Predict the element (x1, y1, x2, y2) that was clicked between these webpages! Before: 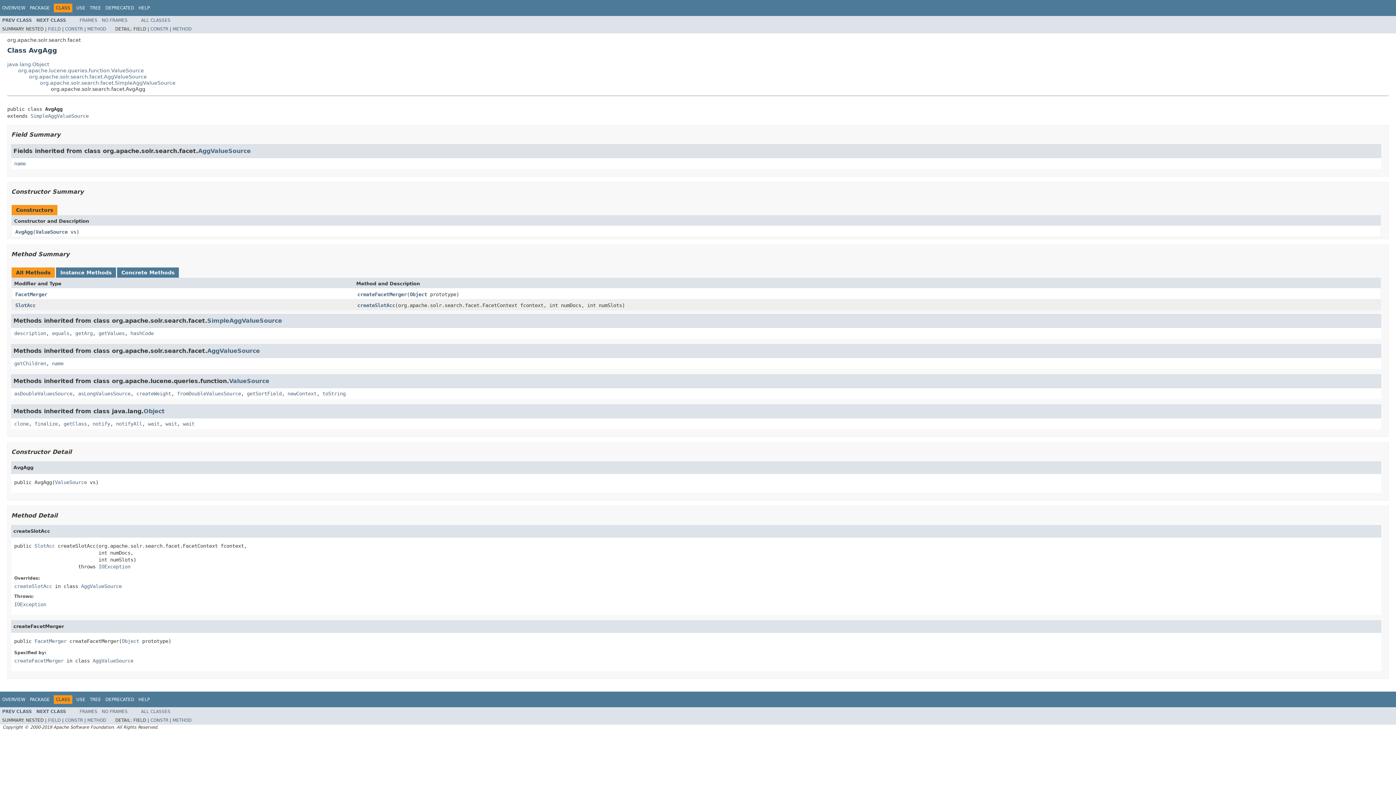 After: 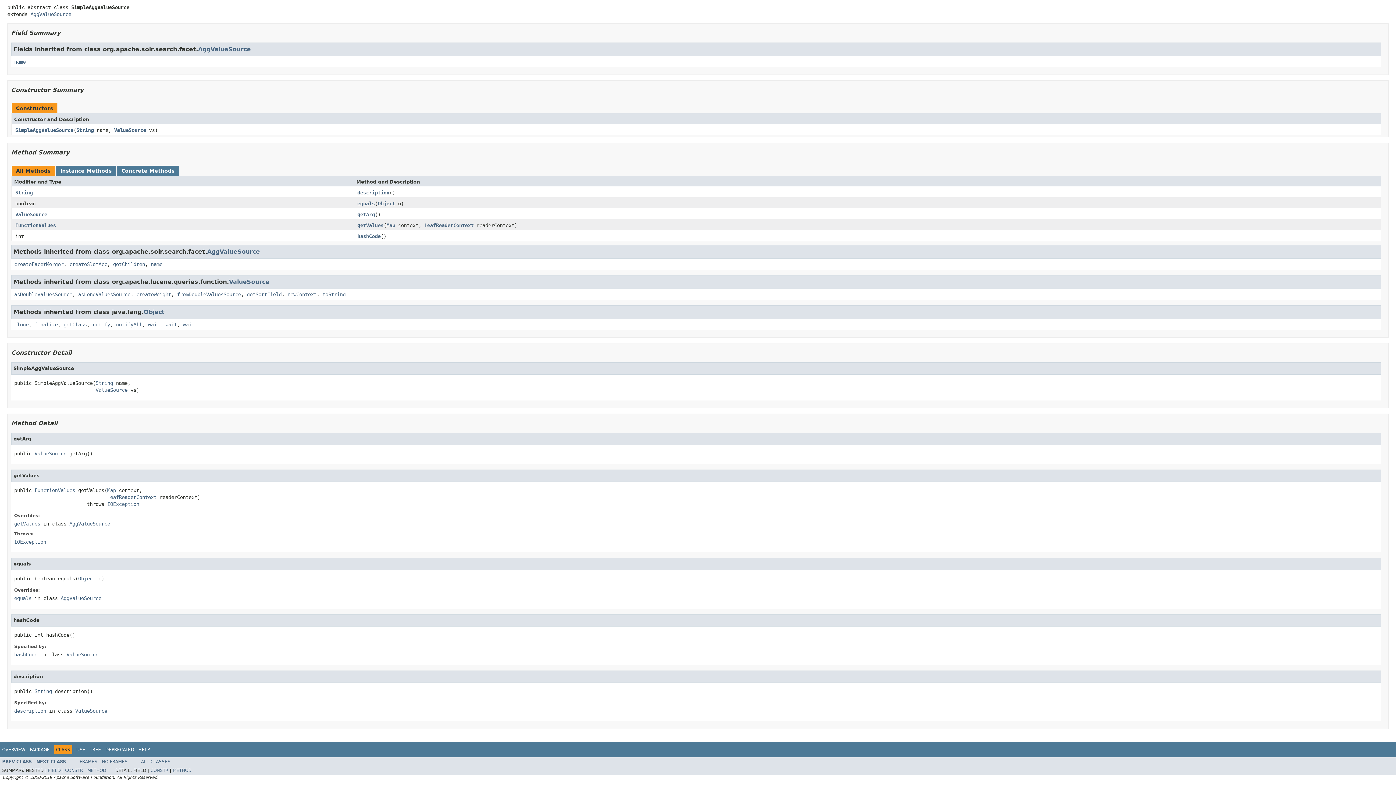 Action: label: hashCode bbox: (130, 330, 153, 336)